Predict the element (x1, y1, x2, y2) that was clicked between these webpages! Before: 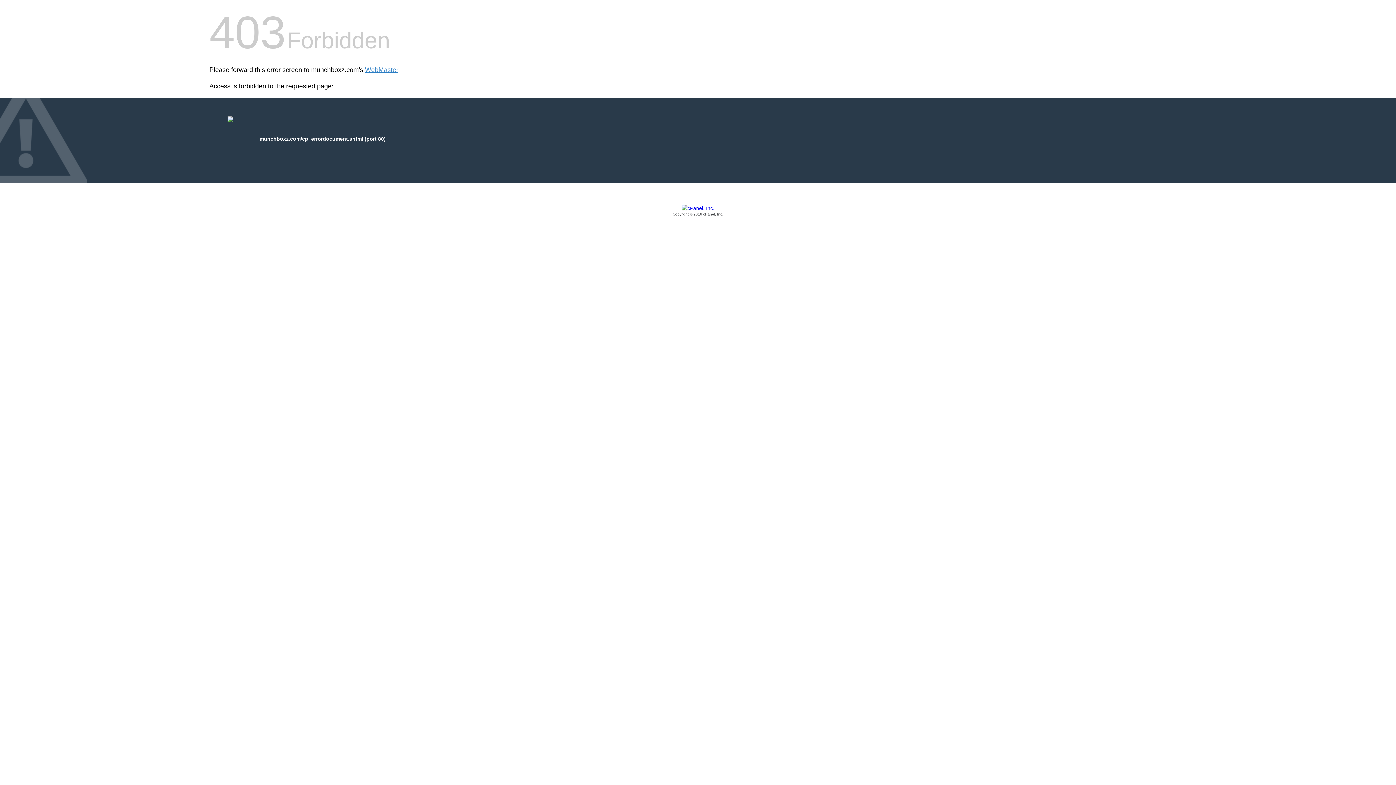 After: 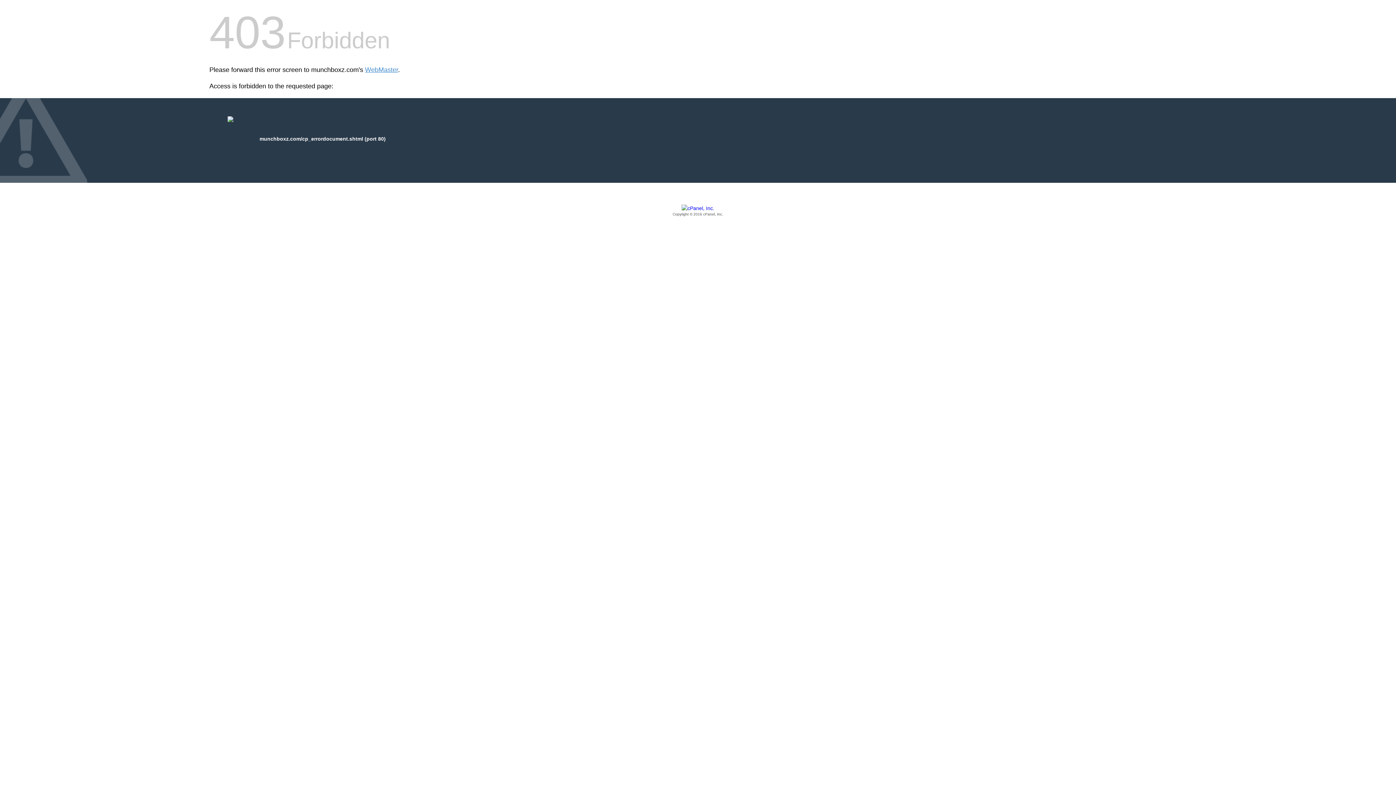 Action: label: Copyright © 2016 cPanel, Inc. bbox: (209, 205, 1186, 217)